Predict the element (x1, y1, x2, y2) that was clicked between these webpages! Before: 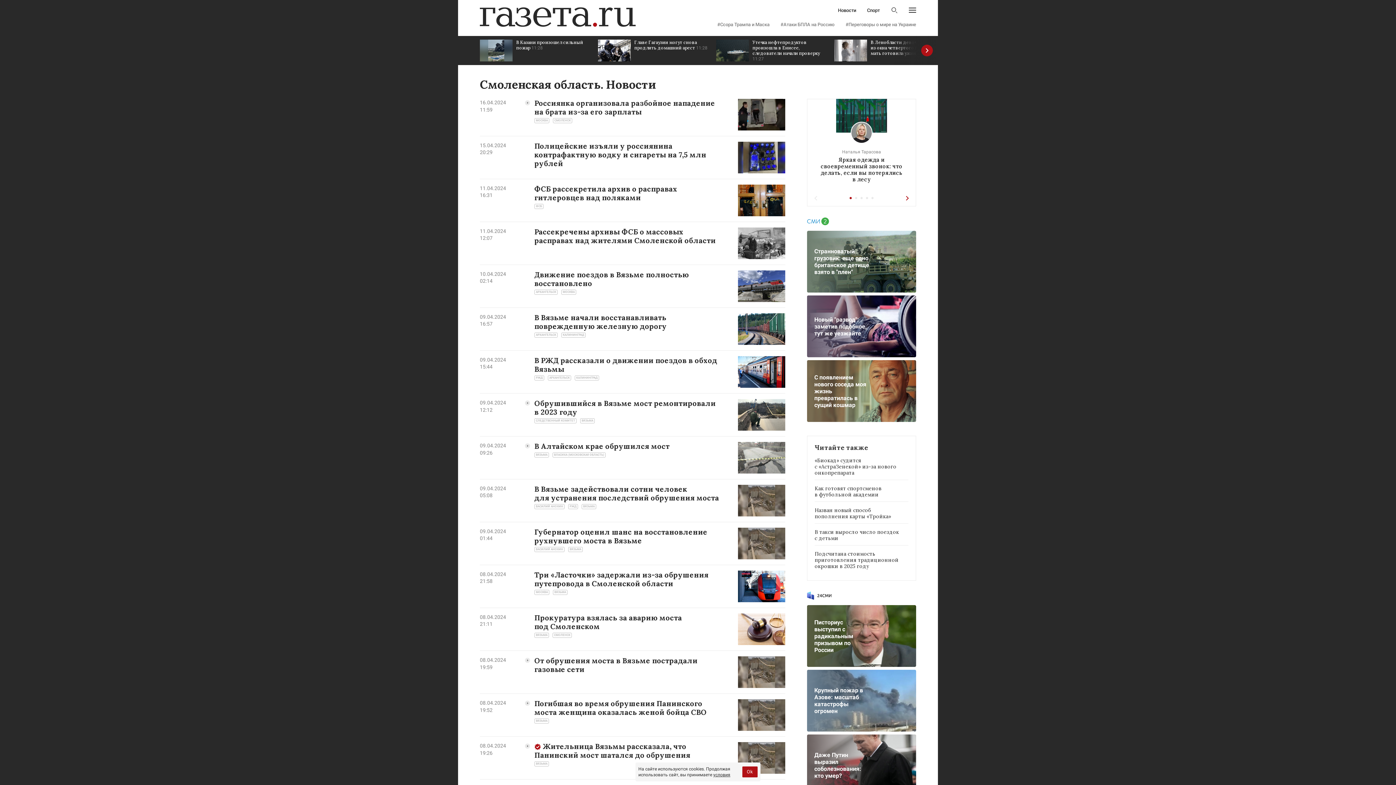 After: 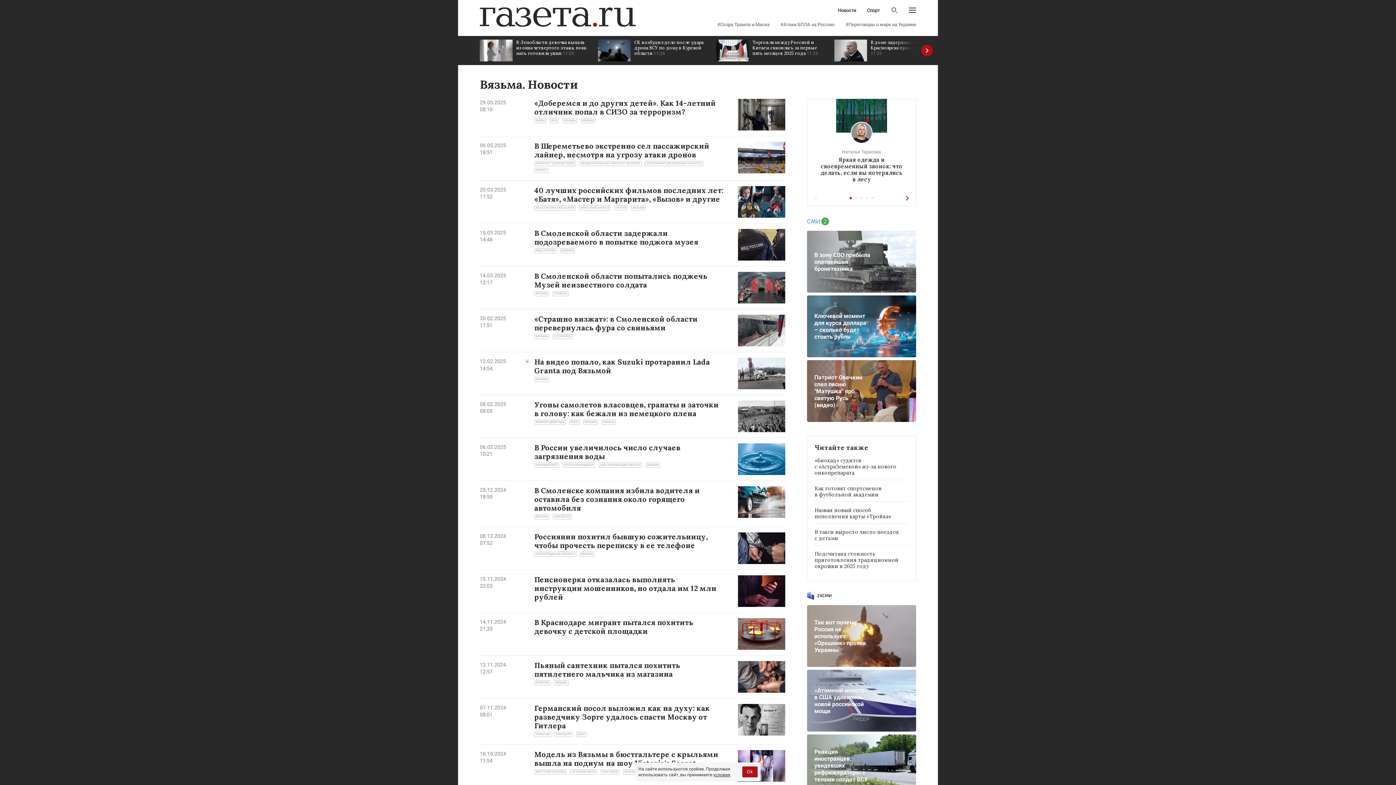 Action: label: ВЯЗЬМА bbox: (568, 547, 582, 552)